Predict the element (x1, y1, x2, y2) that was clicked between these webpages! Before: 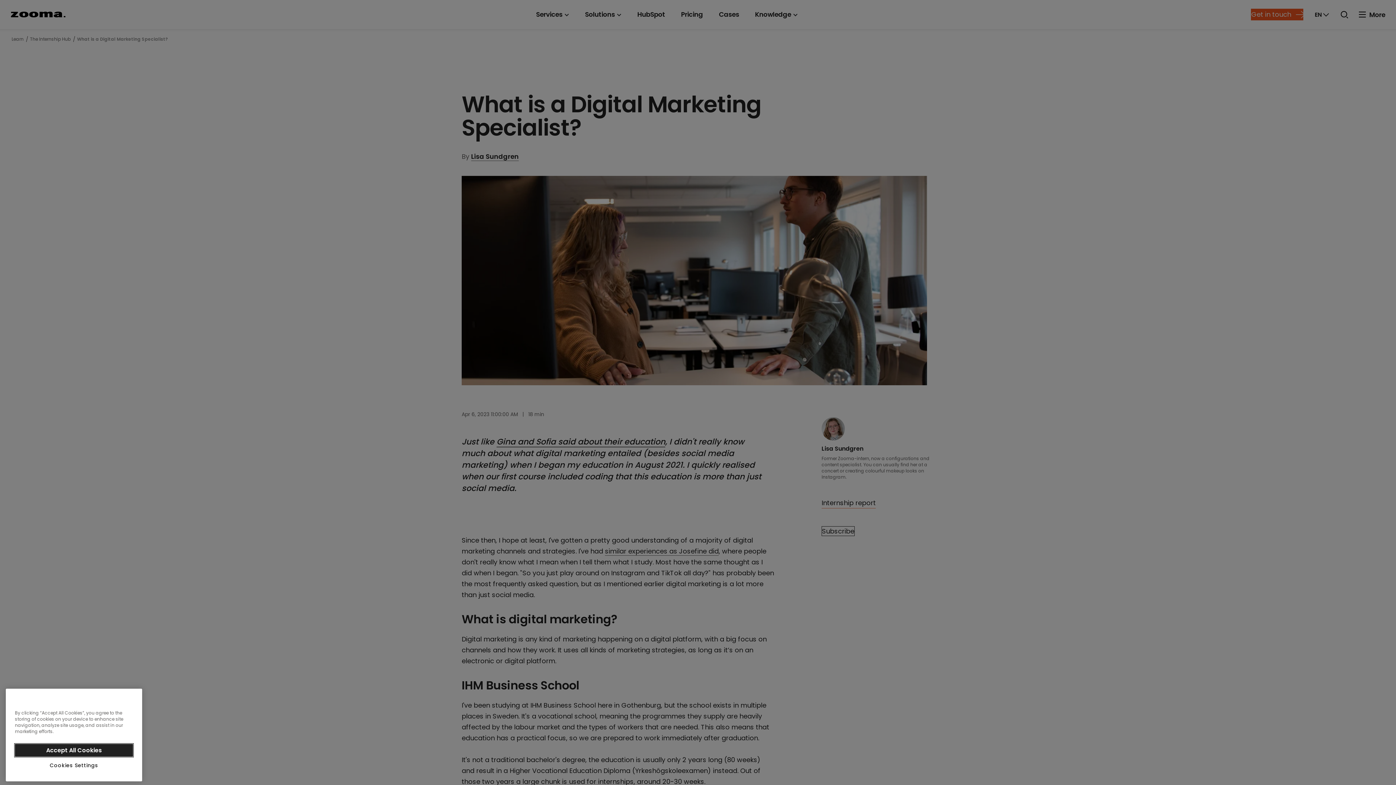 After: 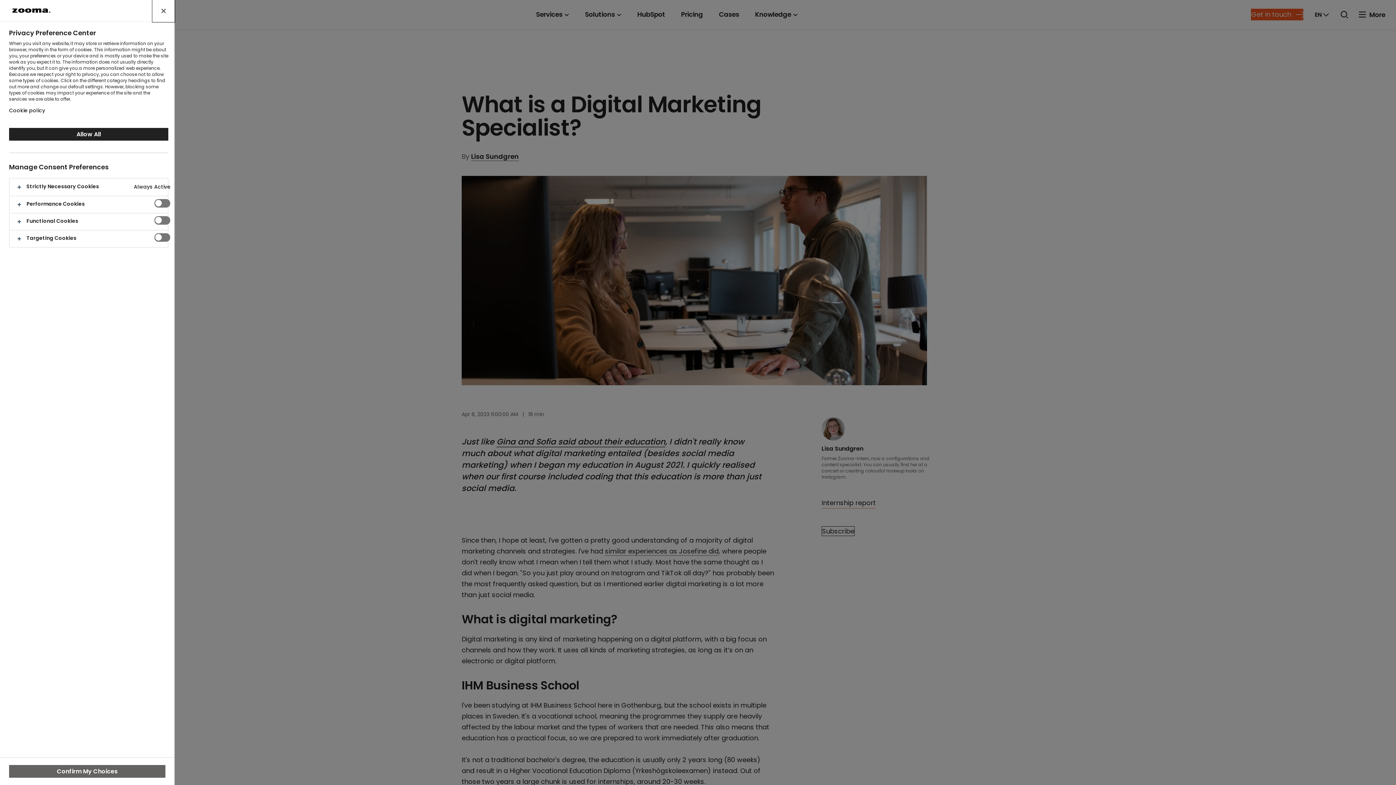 Action: label: Cookies Settings bbox: (14, 757, 133, 770)